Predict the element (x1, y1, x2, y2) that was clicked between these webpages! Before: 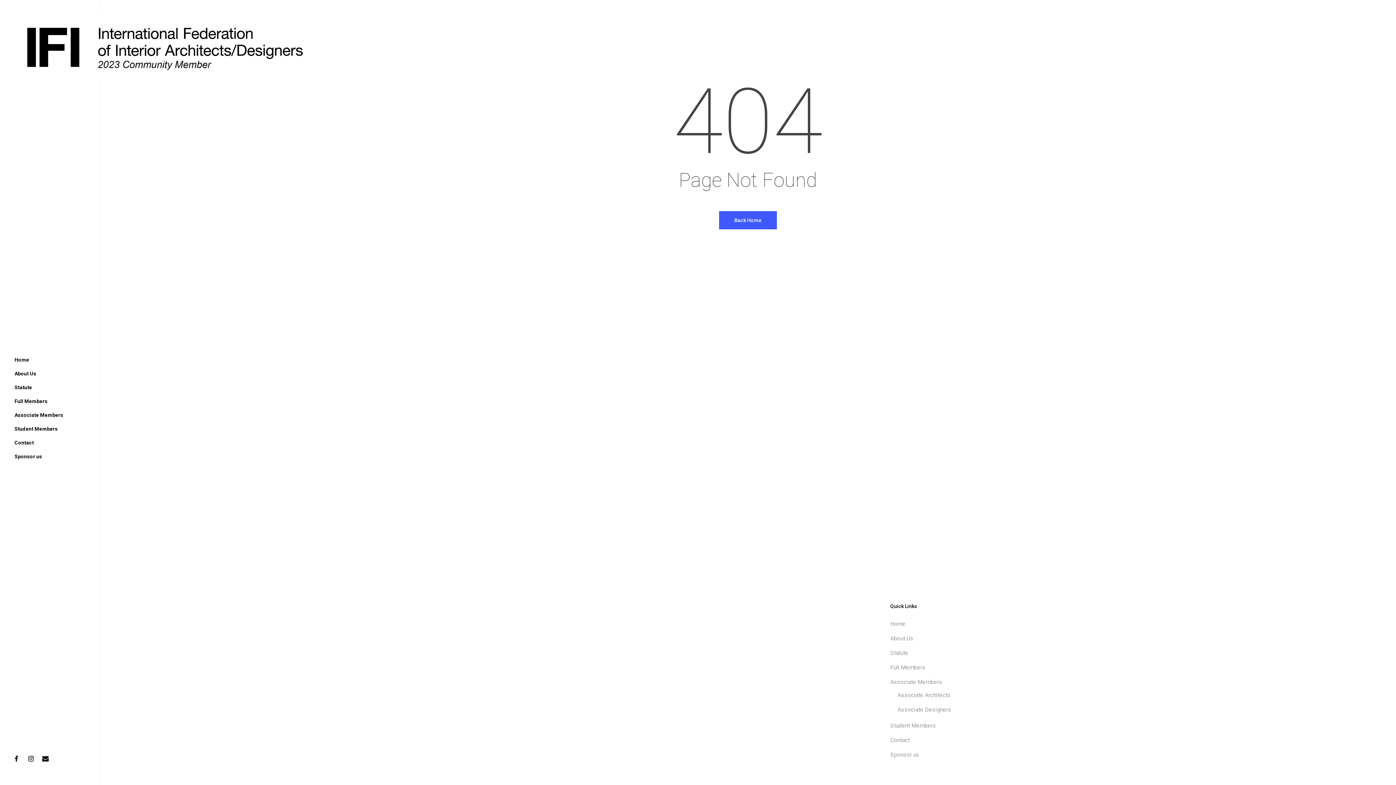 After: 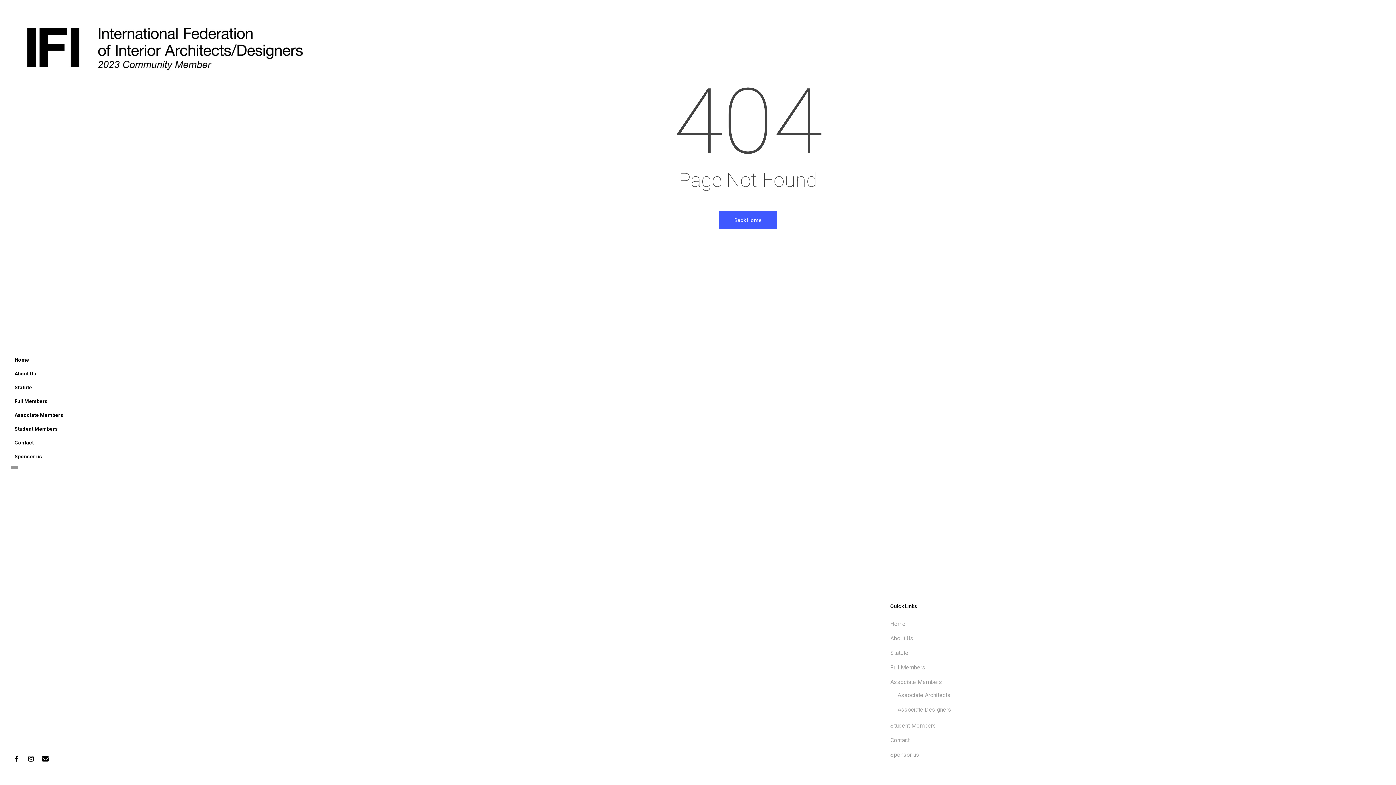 Action: bbox: (10, 463, 18, 471)